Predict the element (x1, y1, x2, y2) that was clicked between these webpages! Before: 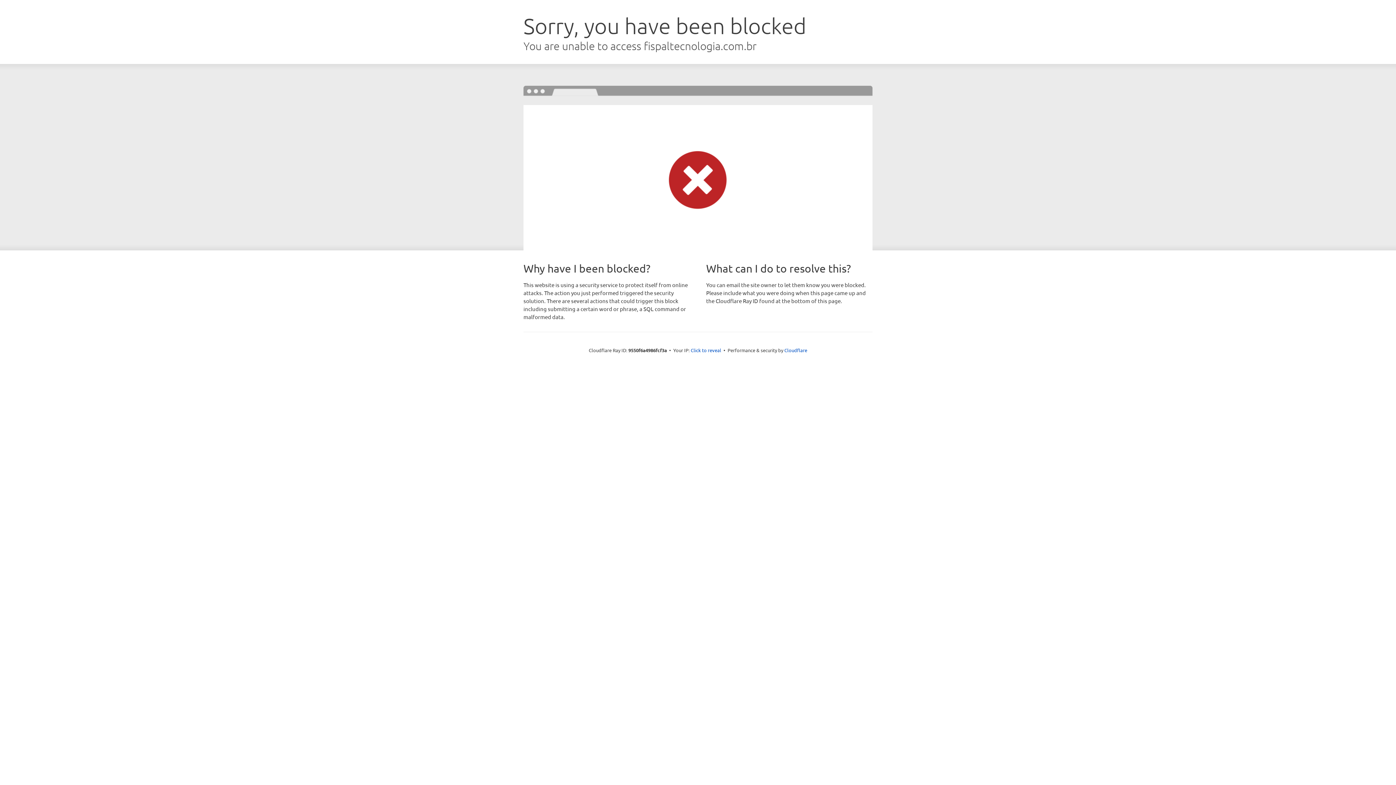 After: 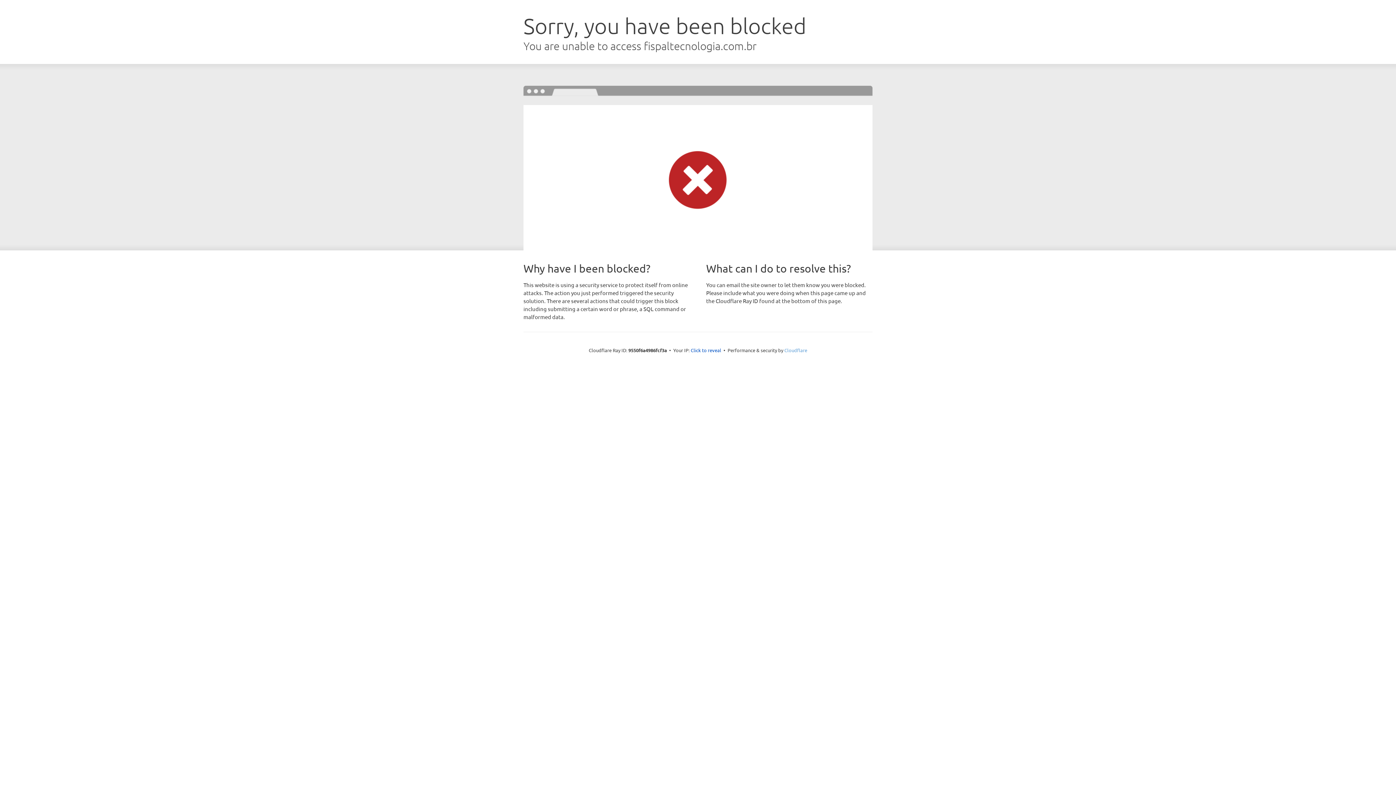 Action: label: Cloudflare bbox: (784, 347, 807, 353)